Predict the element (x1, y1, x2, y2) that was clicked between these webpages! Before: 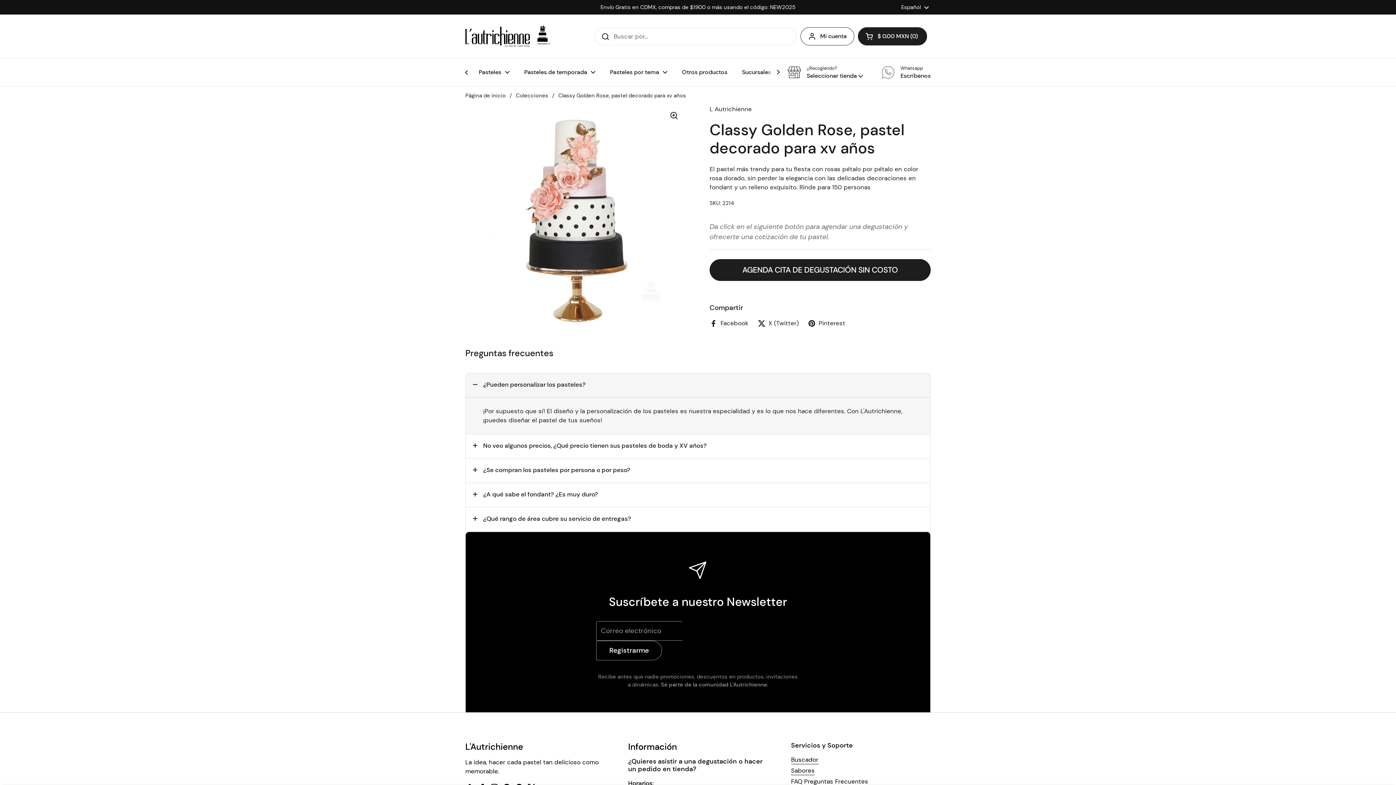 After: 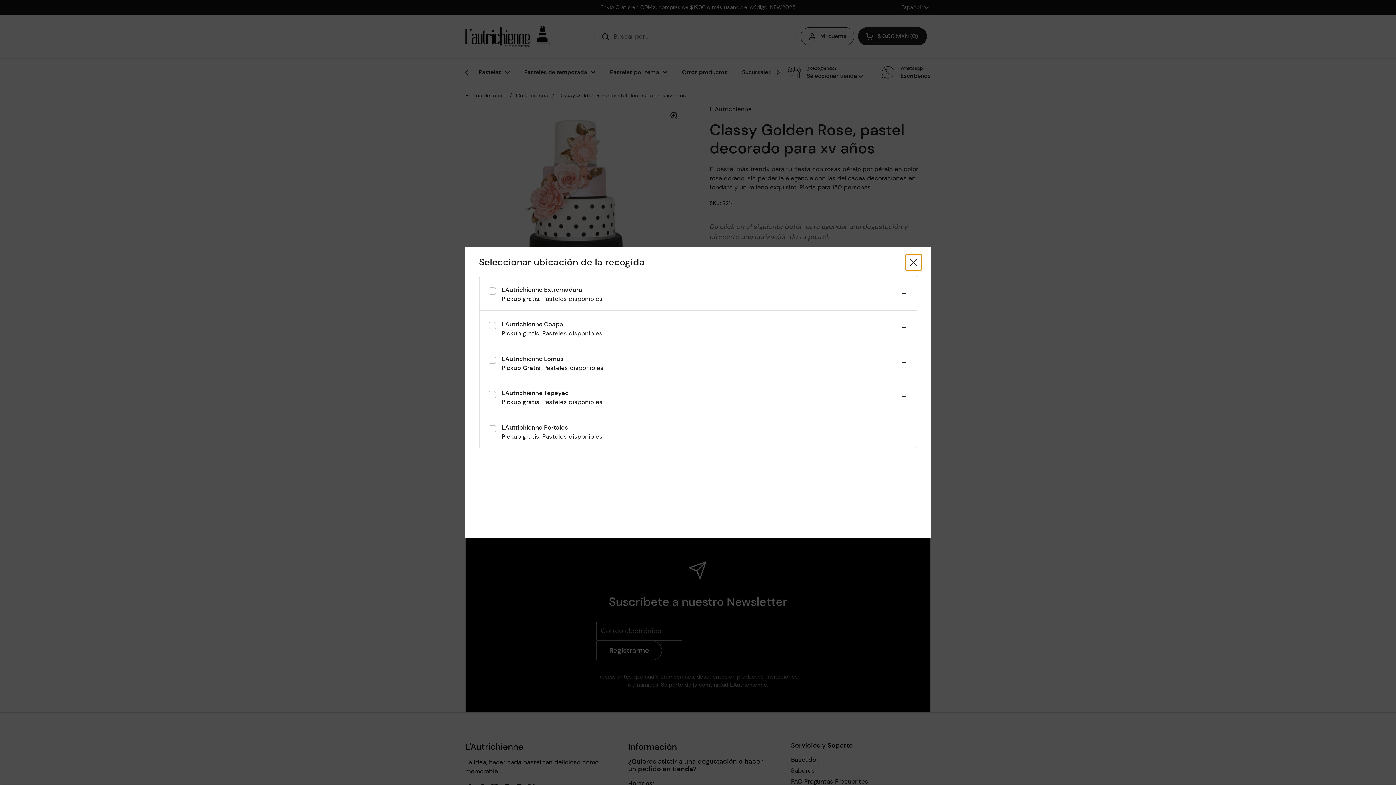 Action: label: ¿Recogiendo?
Seleccionar tienda  bbox: (787, 65, 863, 79)